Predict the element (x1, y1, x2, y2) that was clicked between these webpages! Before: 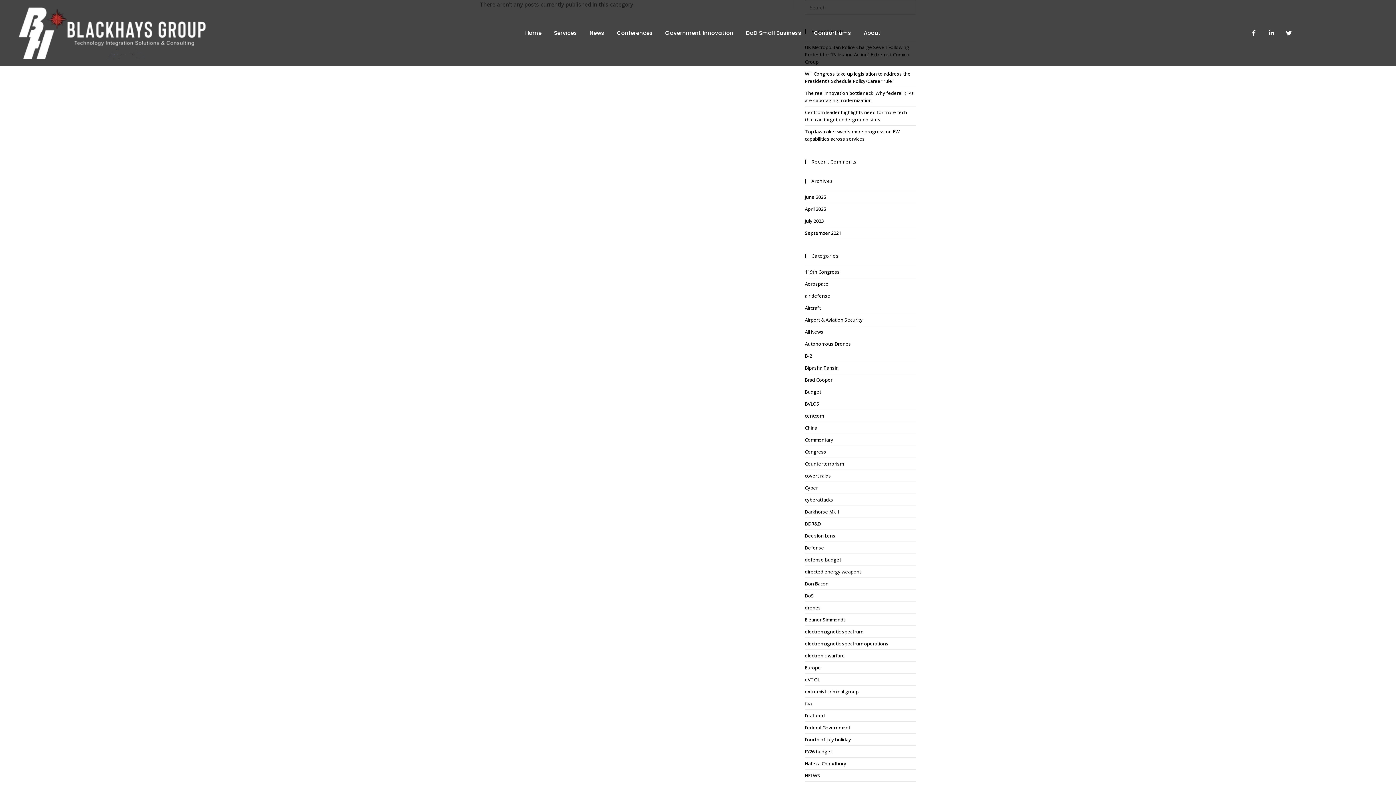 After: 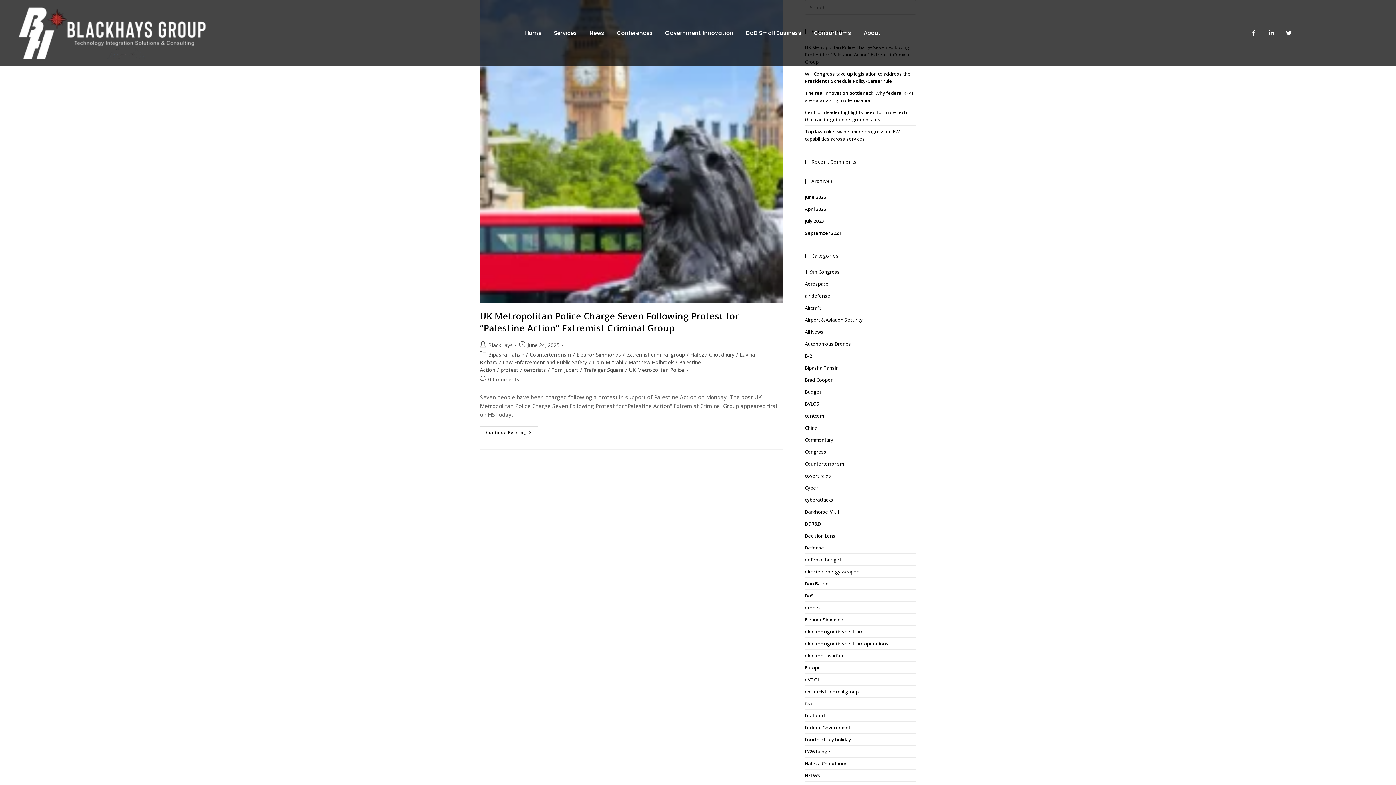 Action: bbox: (805, 460, 844, 467) label: Counterterrorism